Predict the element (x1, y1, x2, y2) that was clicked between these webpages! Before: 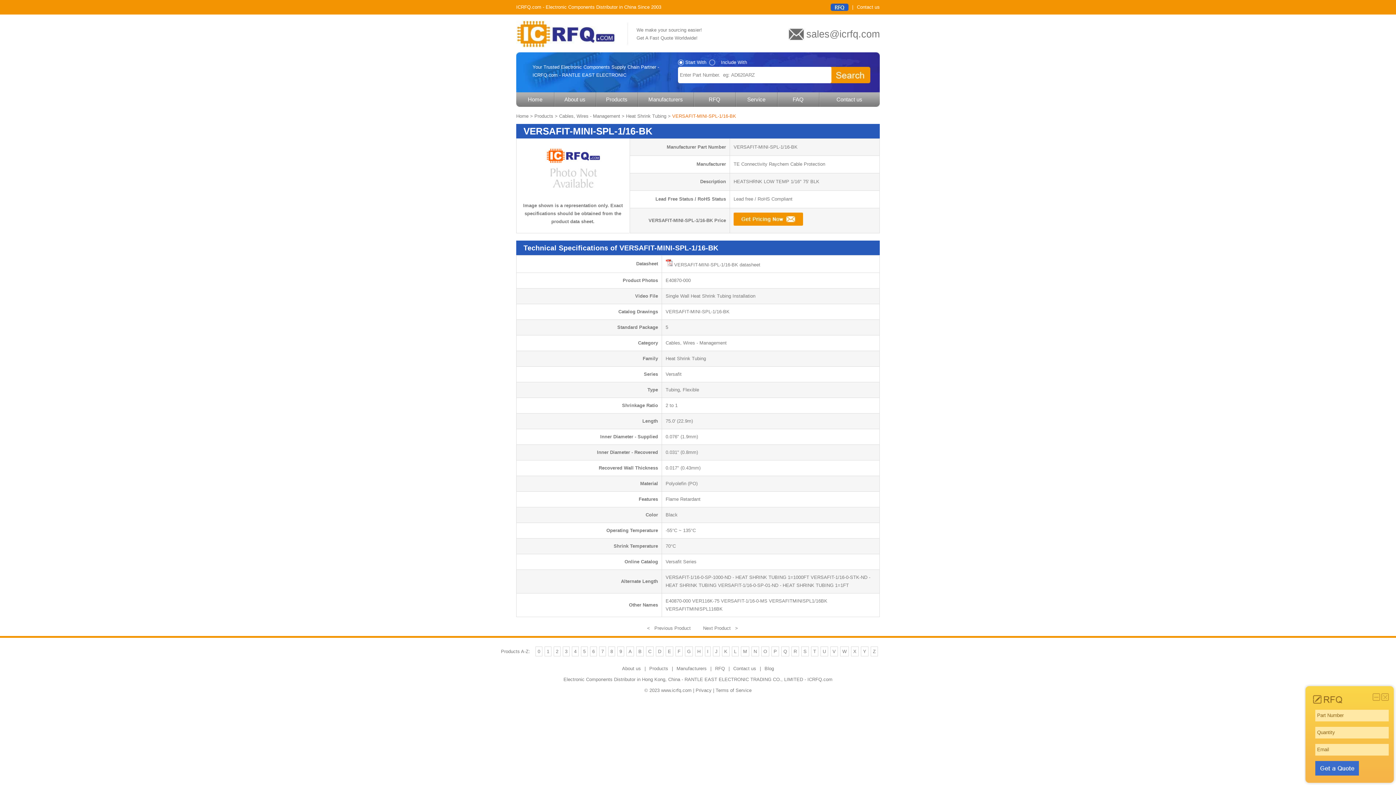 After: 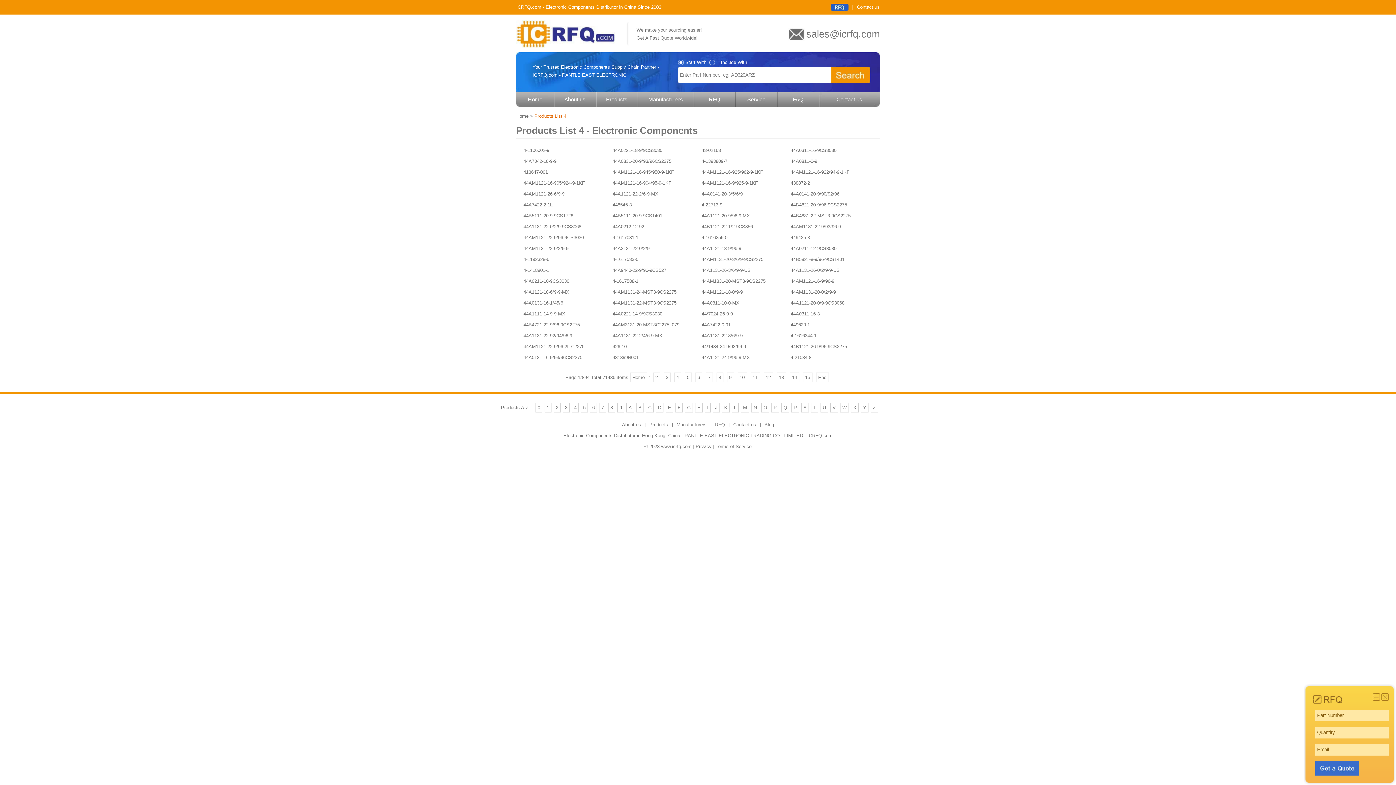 Action: bbox: (572, 646, 578, 656) label: 4